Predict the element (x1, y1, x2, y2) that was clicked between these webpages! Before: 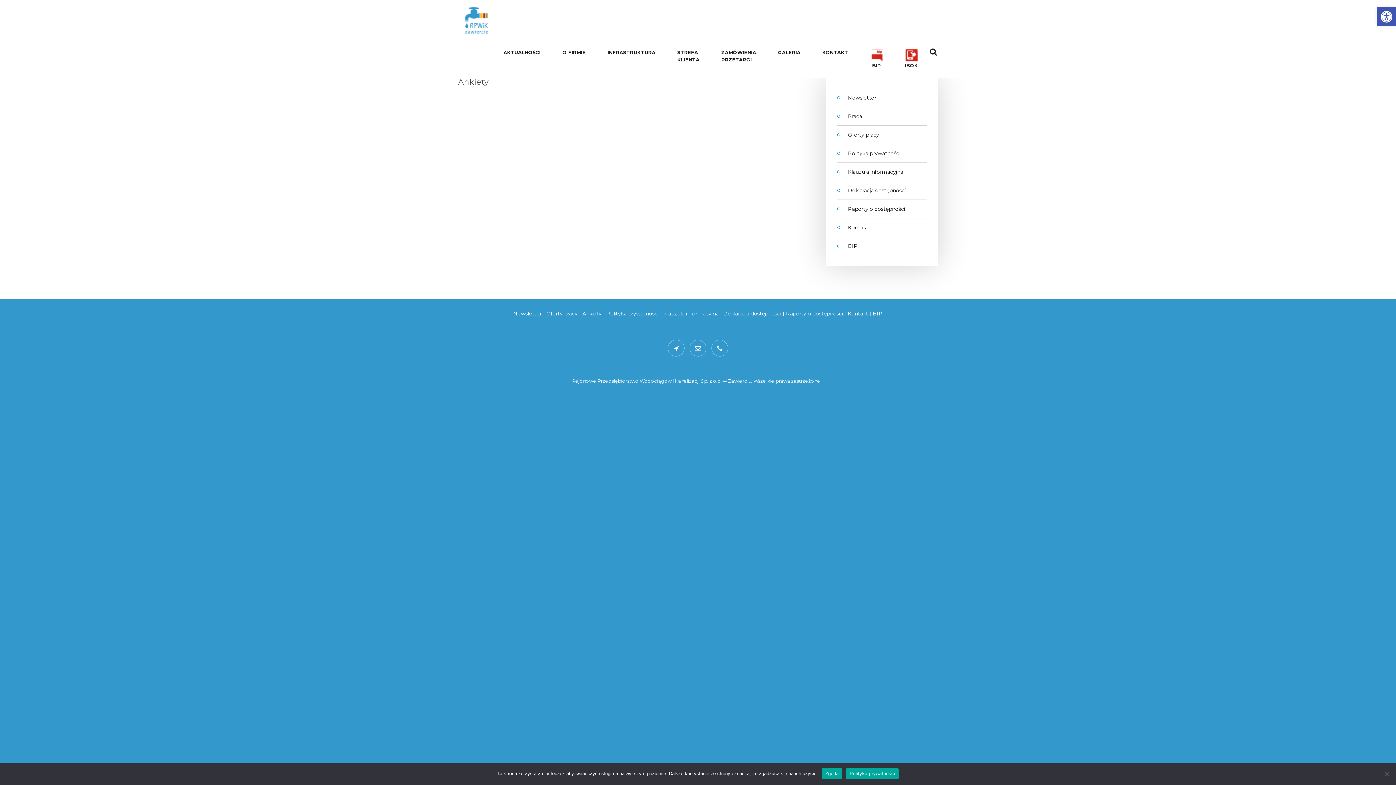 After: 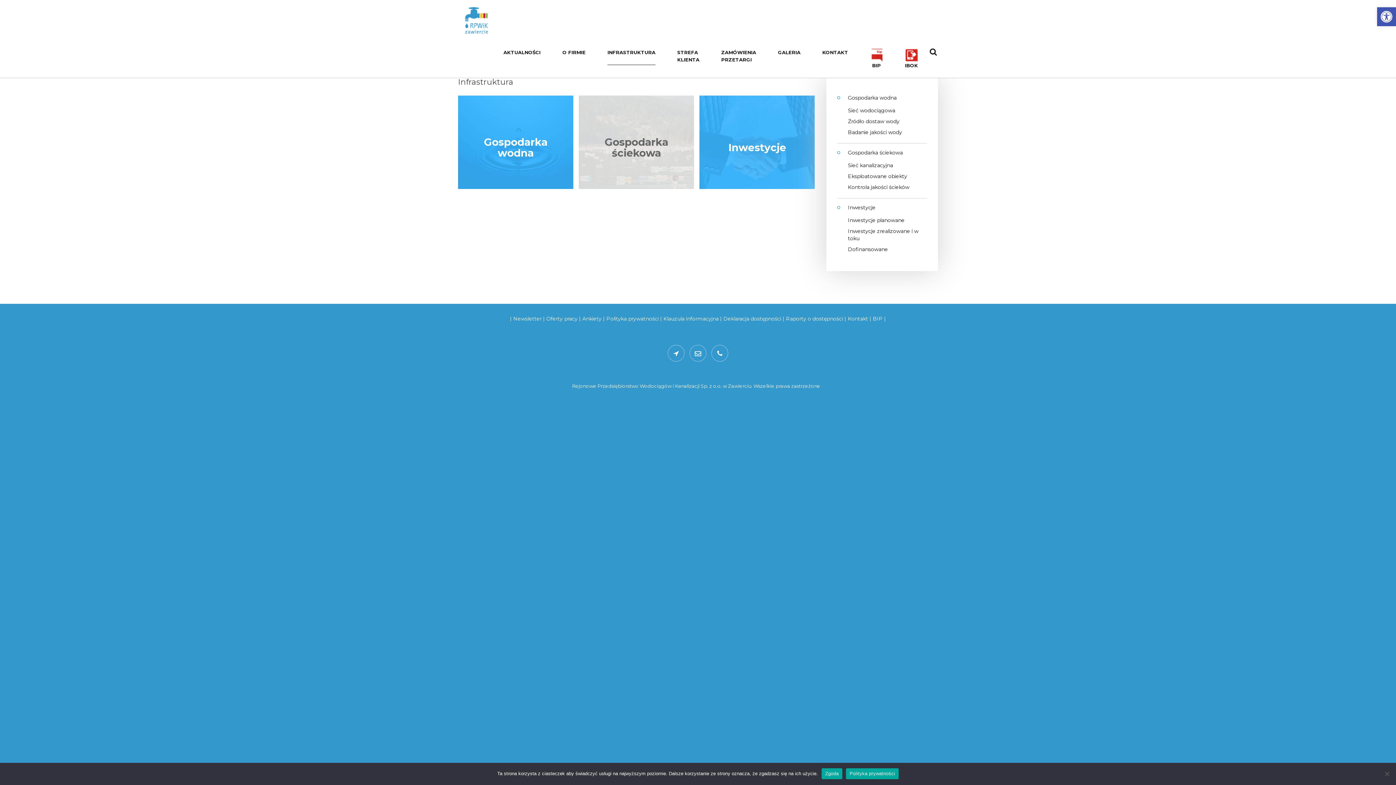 Action: label: INFRASTRUKTURA bbox: (607, 40, 655, 64)